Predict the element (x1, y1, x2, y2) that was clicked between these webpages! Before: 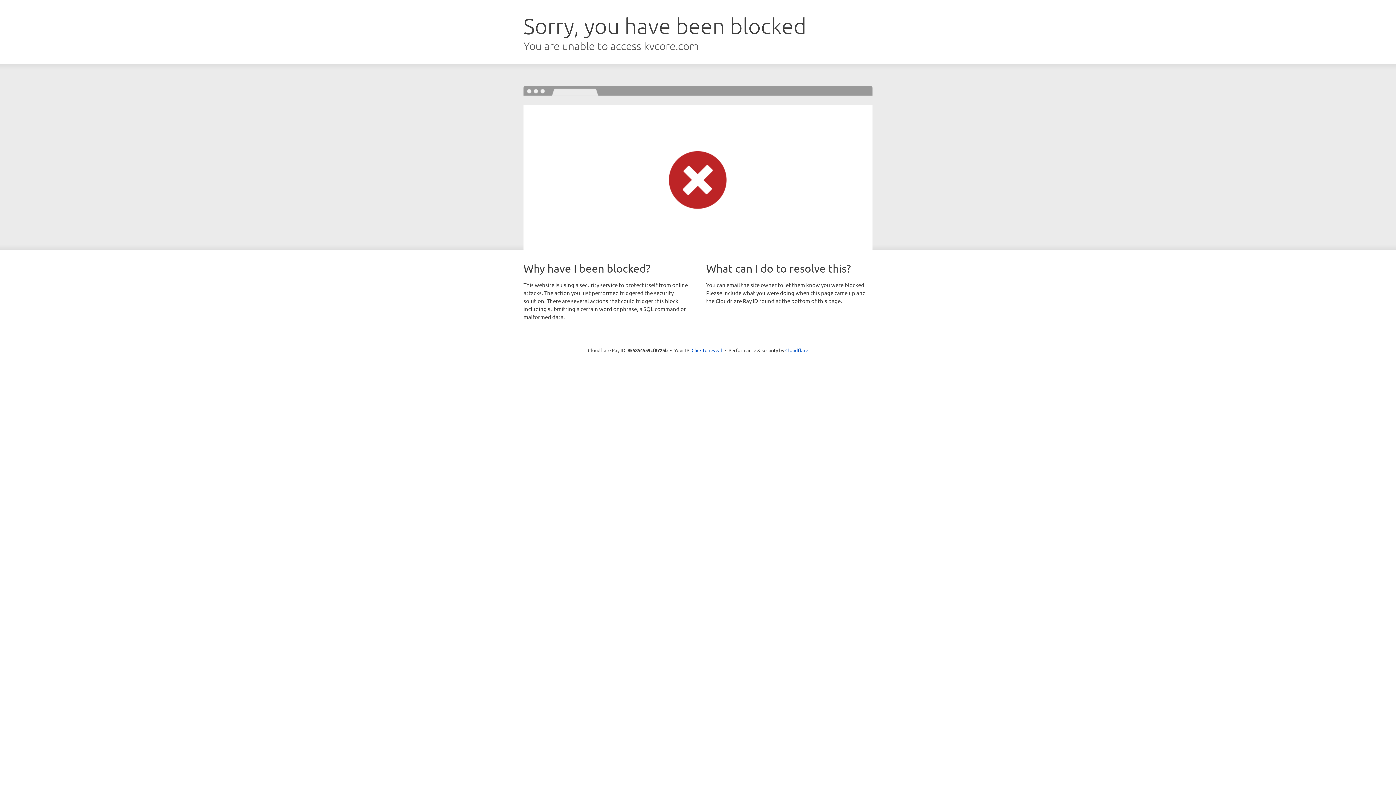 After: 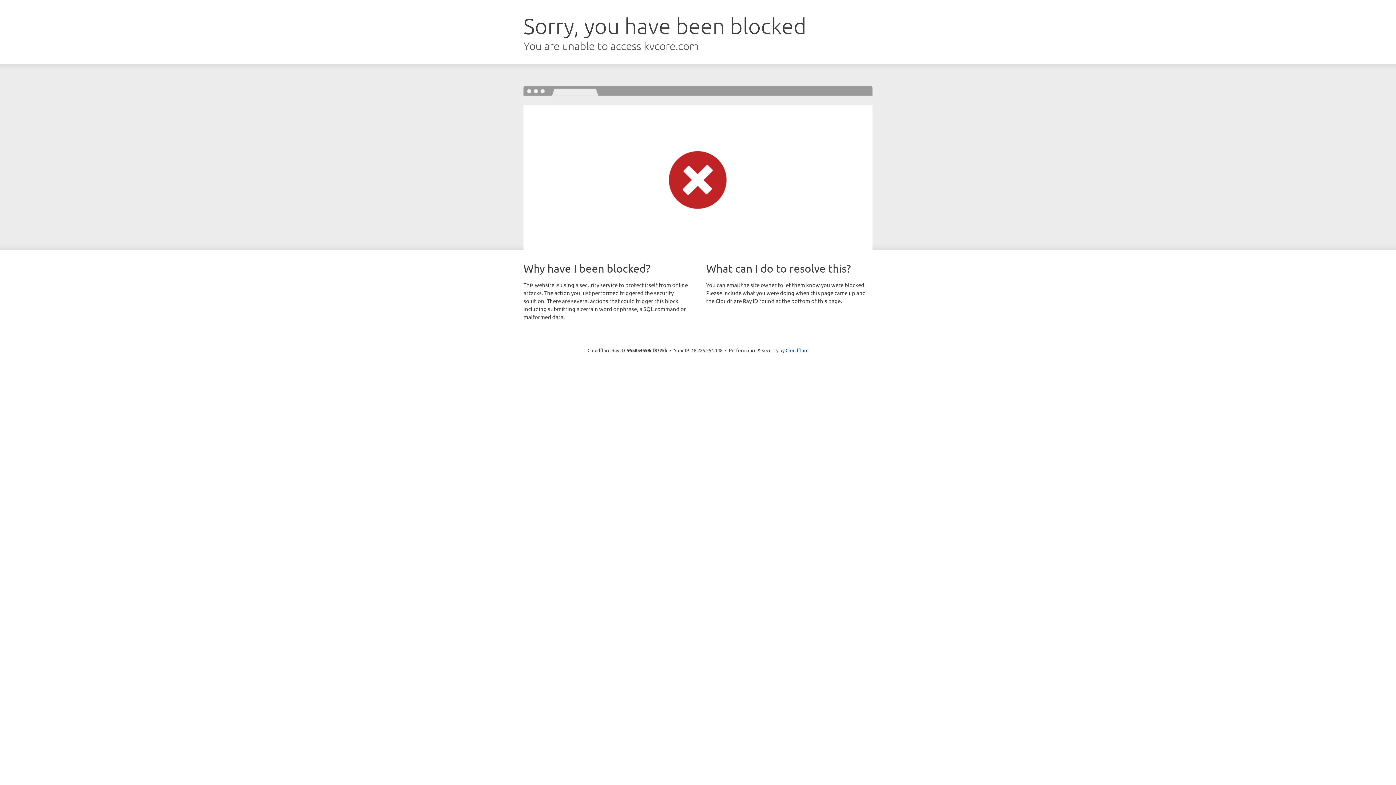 Action: label: Click to reveal bbox: (691, 346, 722, 353)